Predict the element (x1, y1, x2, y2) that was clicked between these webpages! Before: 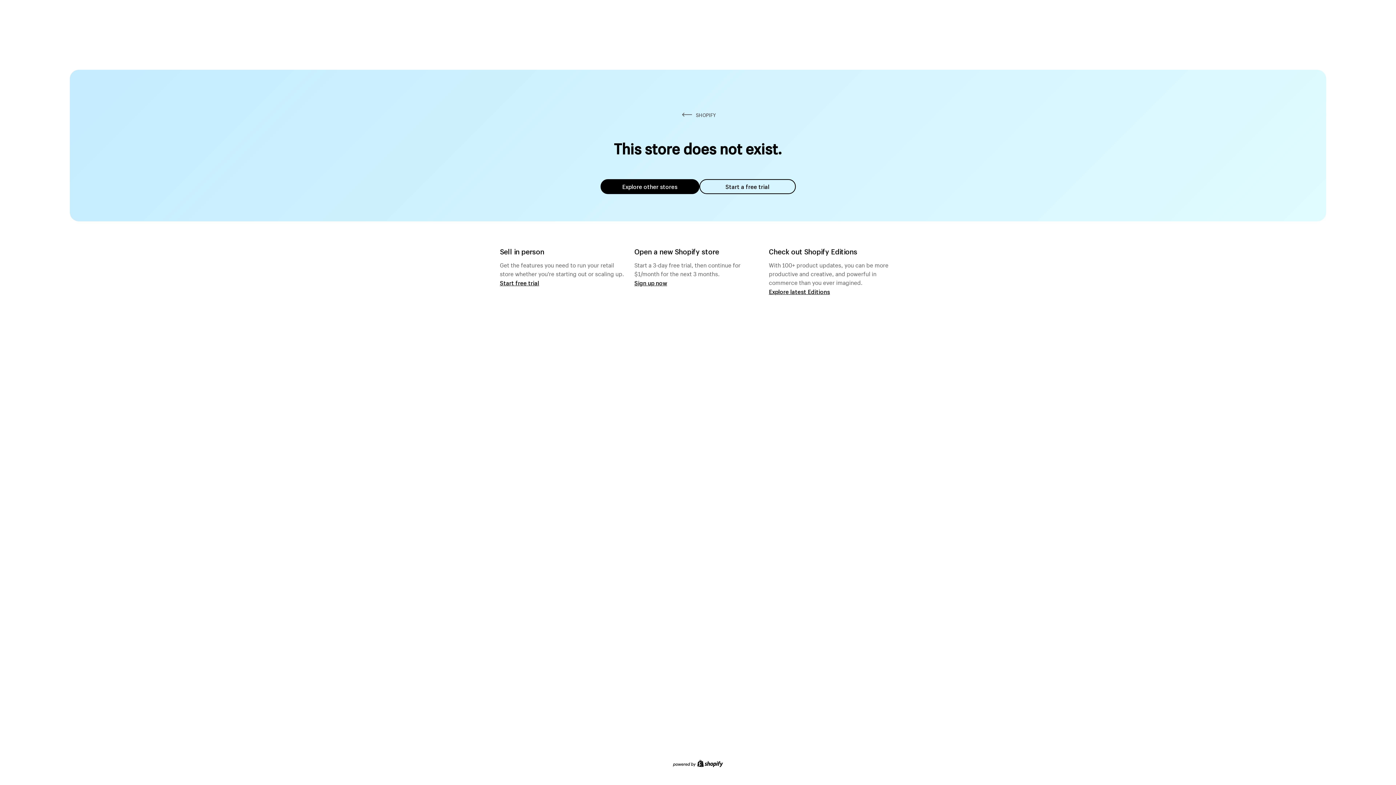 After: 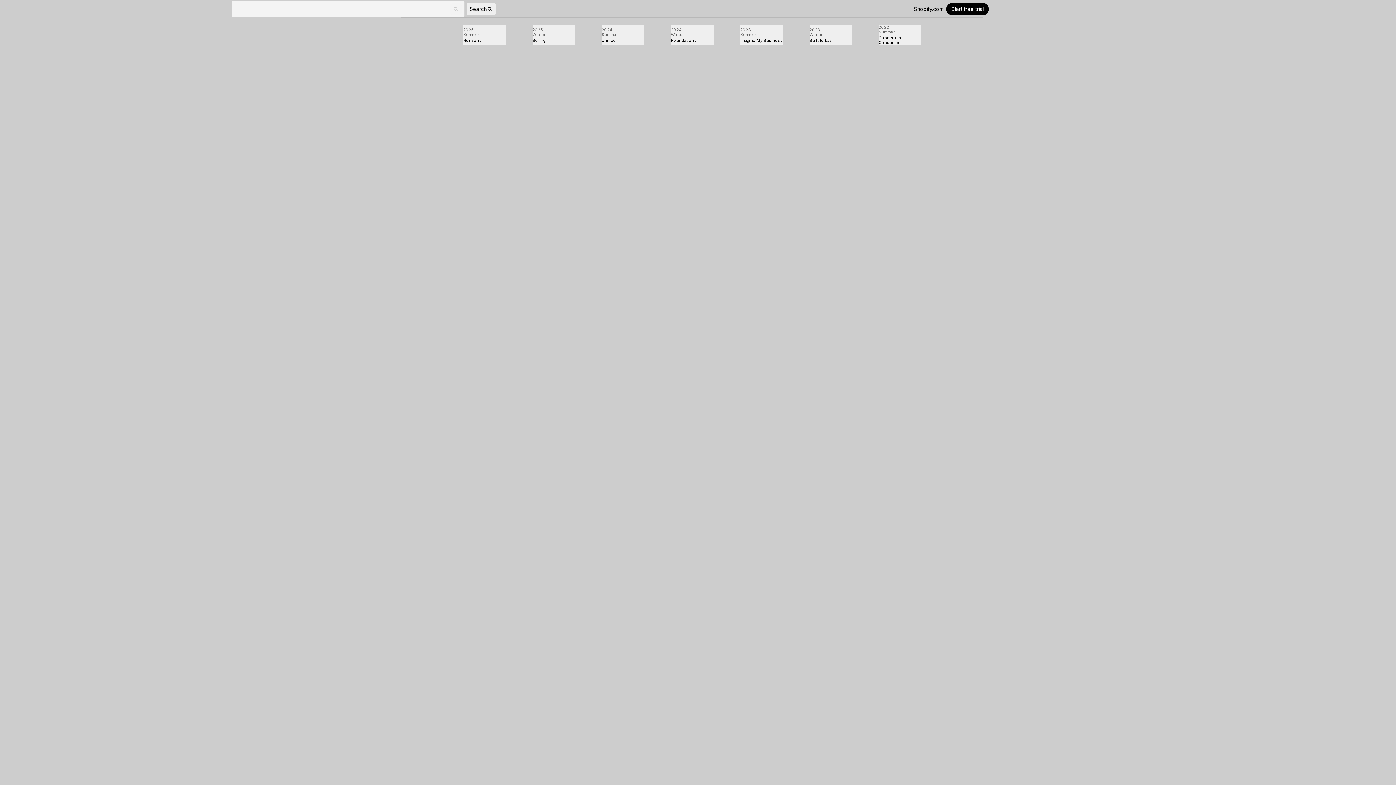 Action: label: Explore latest Editions bbox: (769, 287, 830, 295)